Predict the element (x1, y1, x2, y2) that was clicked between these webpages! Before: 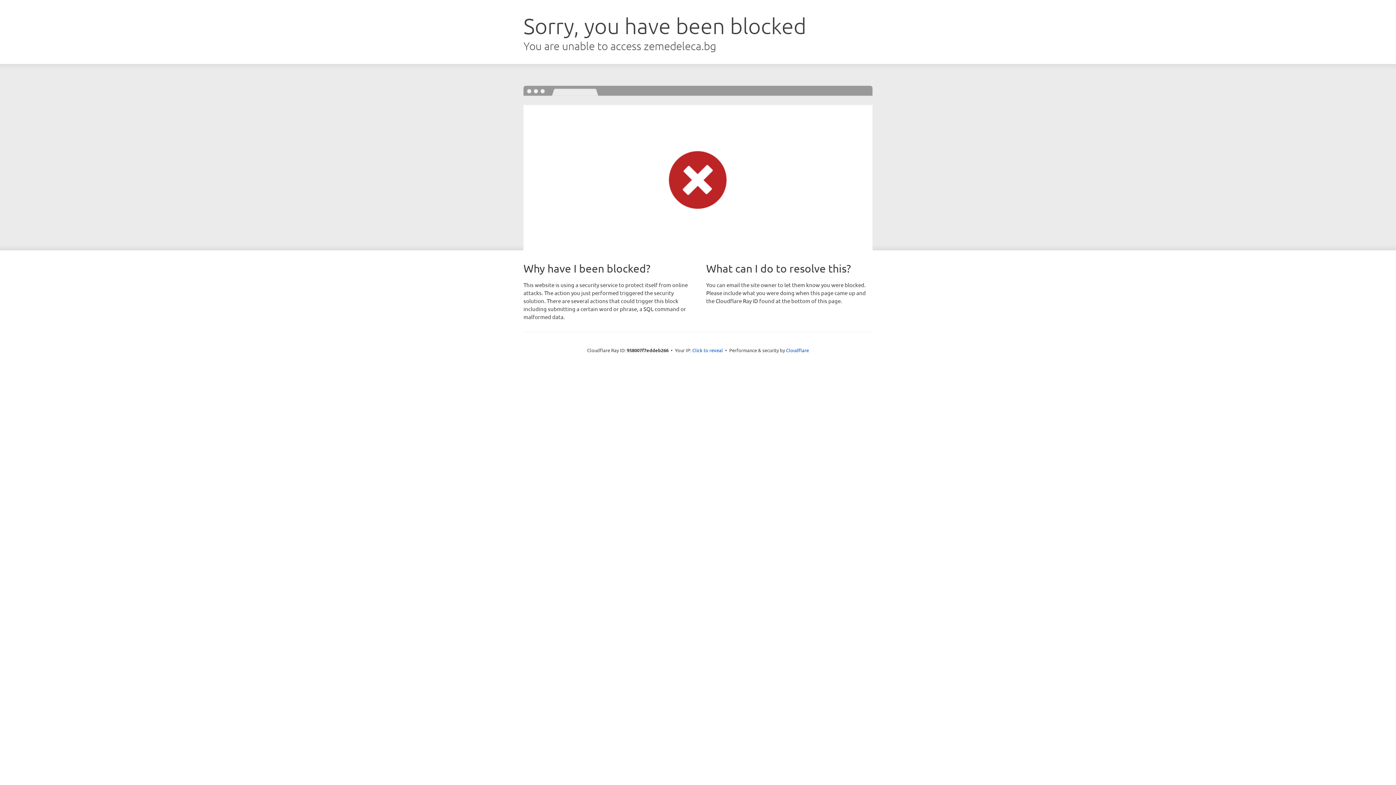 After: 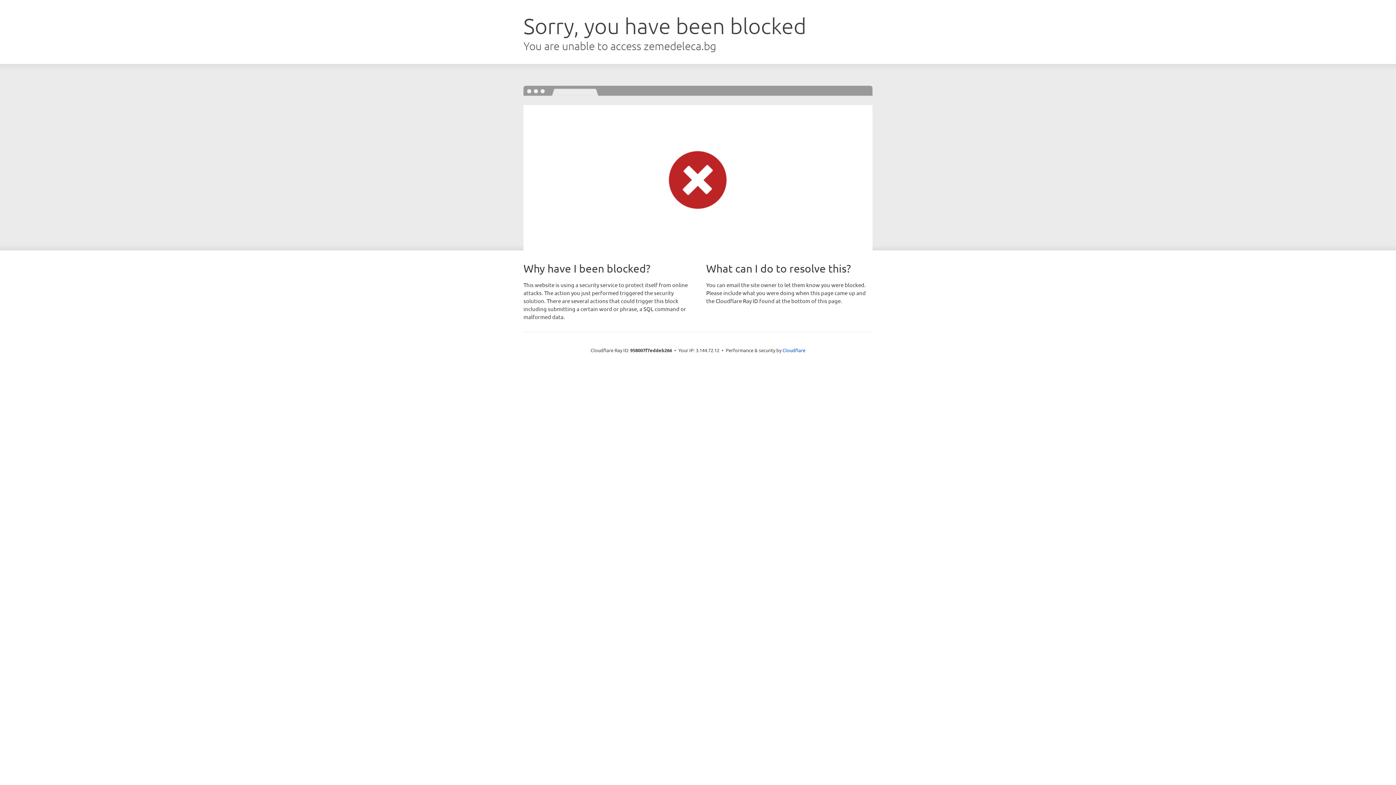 Action: bbox: (692, 346, 723, 353) label: Click to reveal